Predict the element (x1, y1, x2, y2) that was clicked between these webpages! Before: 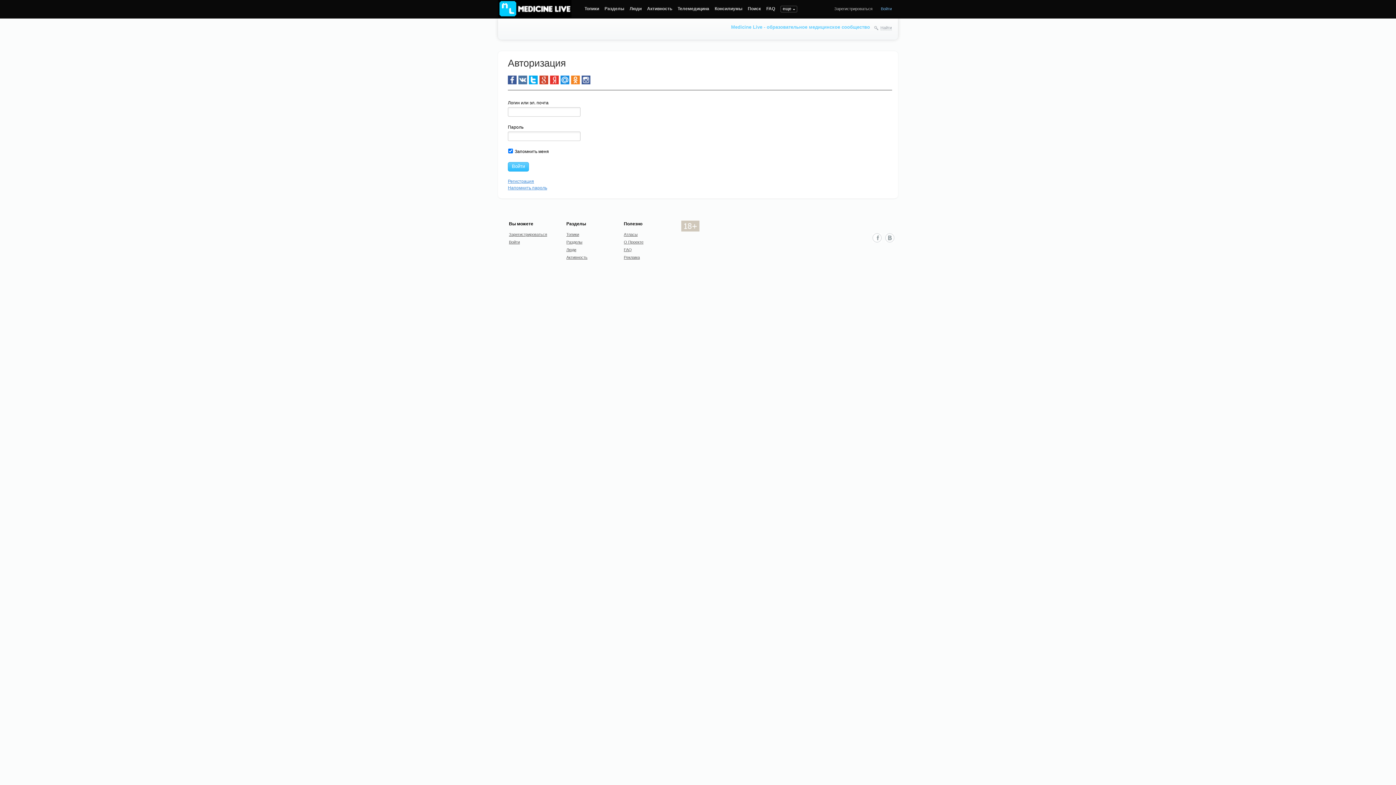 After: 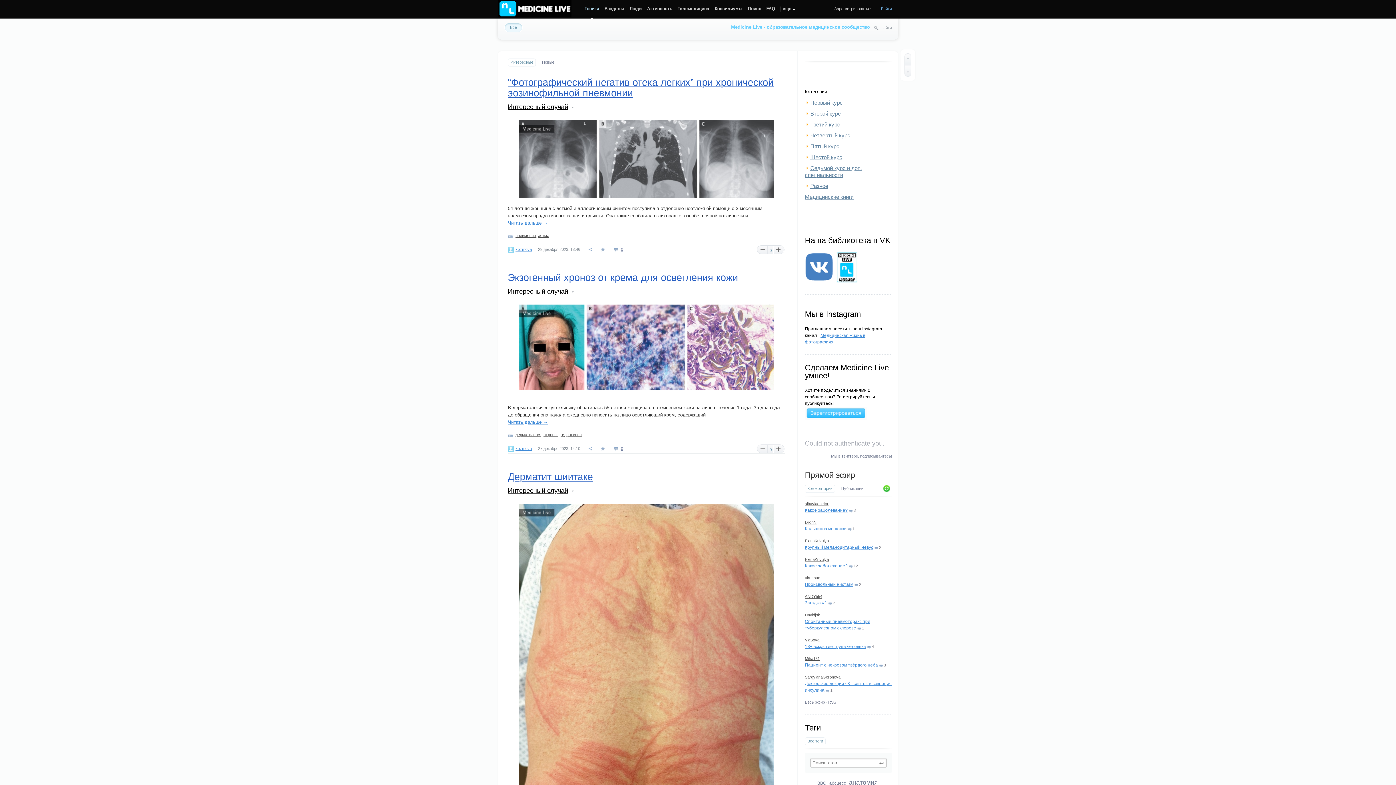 Action: bbox: (498, 0, 571, 18)